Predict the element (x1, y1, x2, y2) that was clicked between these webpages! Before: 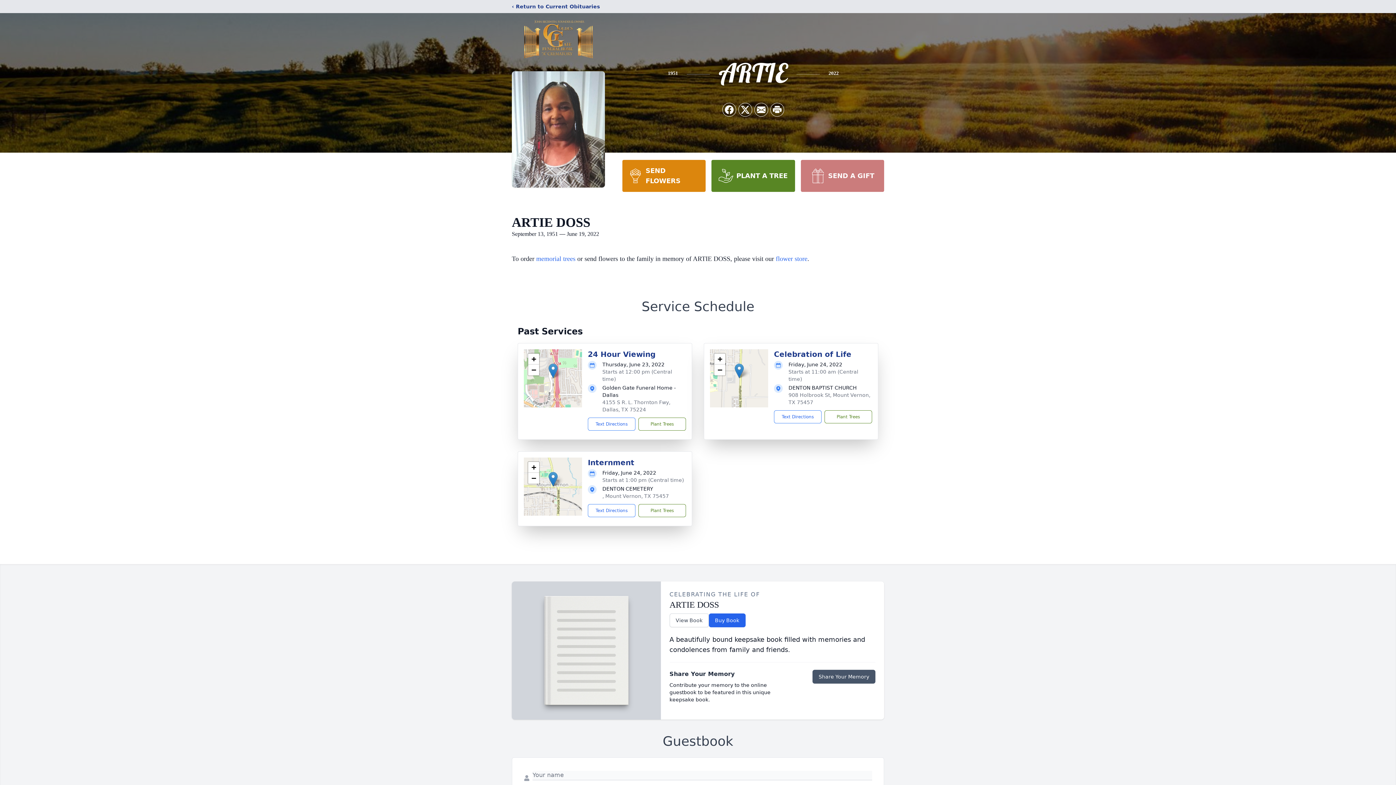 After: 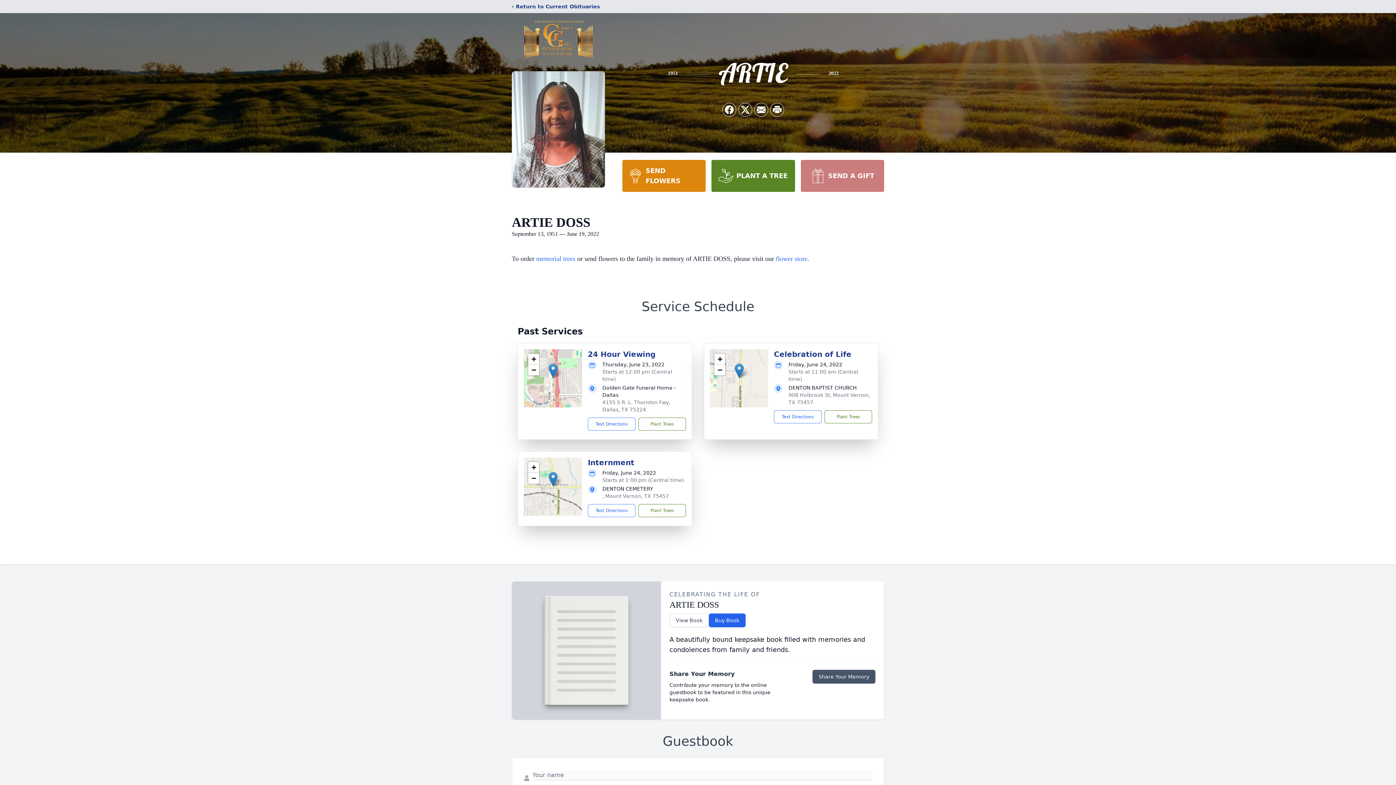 Action: bbox: (622, 160, 705, 192) label: SEND FLOWERS